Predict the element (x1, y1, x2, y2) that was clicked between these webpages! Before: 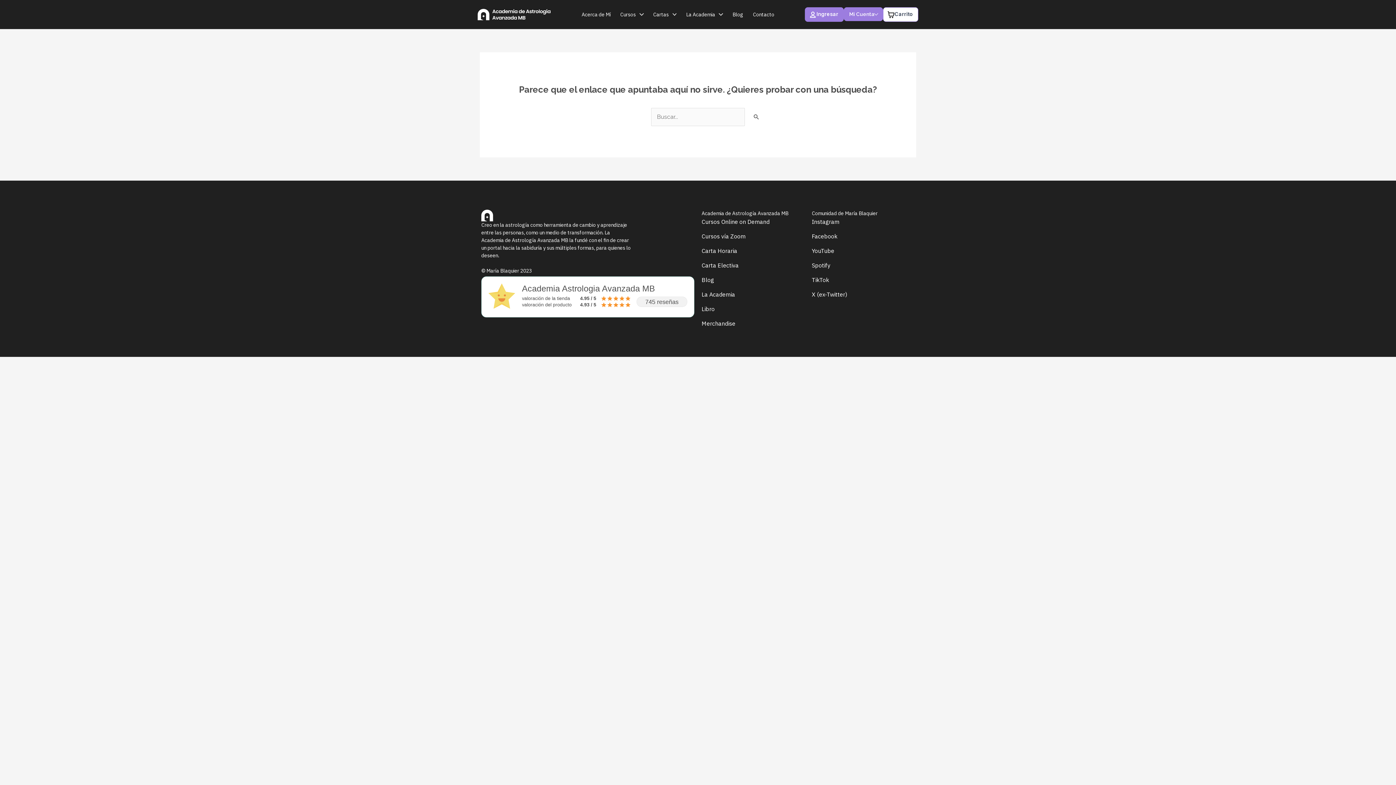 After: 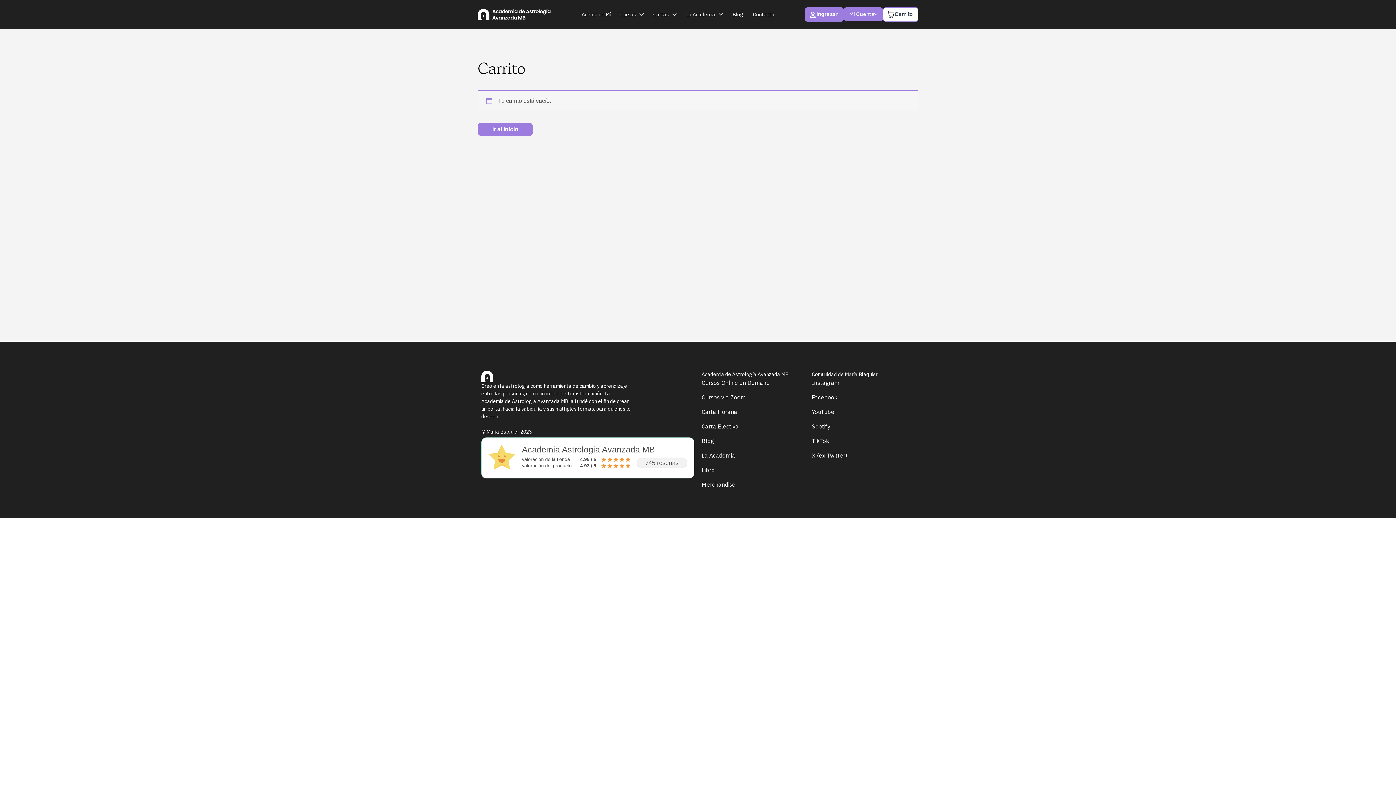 Action: label: Carrito bbox: (883, 7, 918, 21)